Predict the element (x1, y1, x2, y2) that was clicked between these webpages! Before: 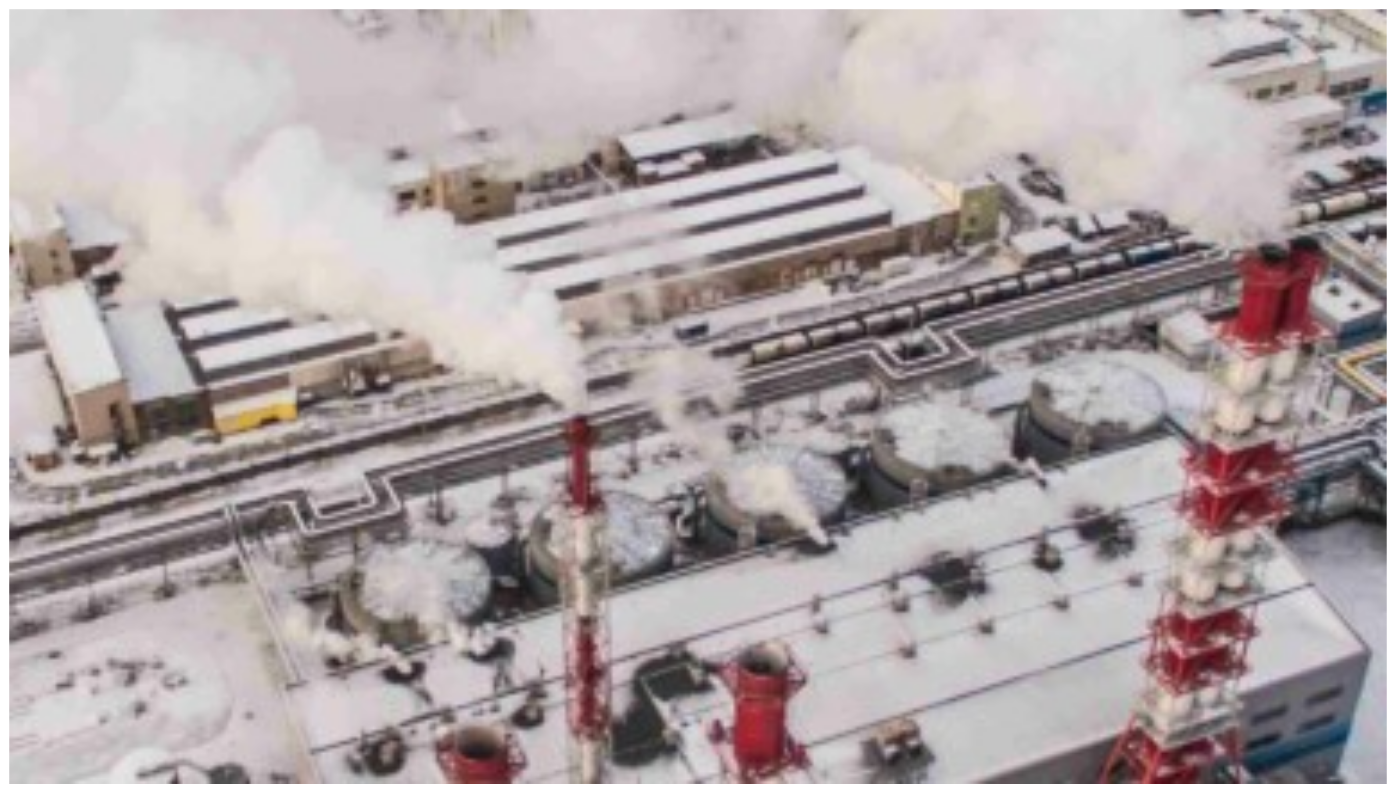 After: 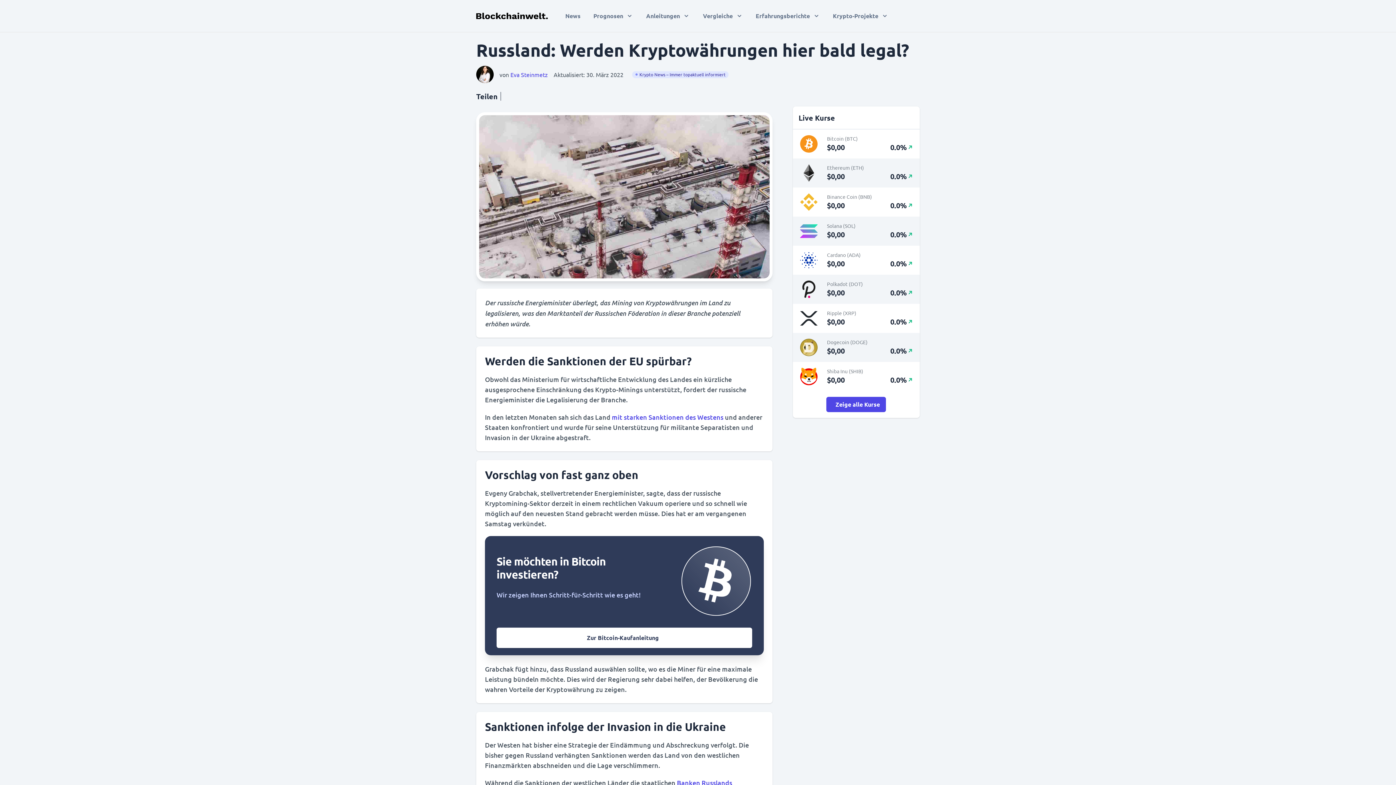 Action: bbox: (9, 778, 1386, 785)